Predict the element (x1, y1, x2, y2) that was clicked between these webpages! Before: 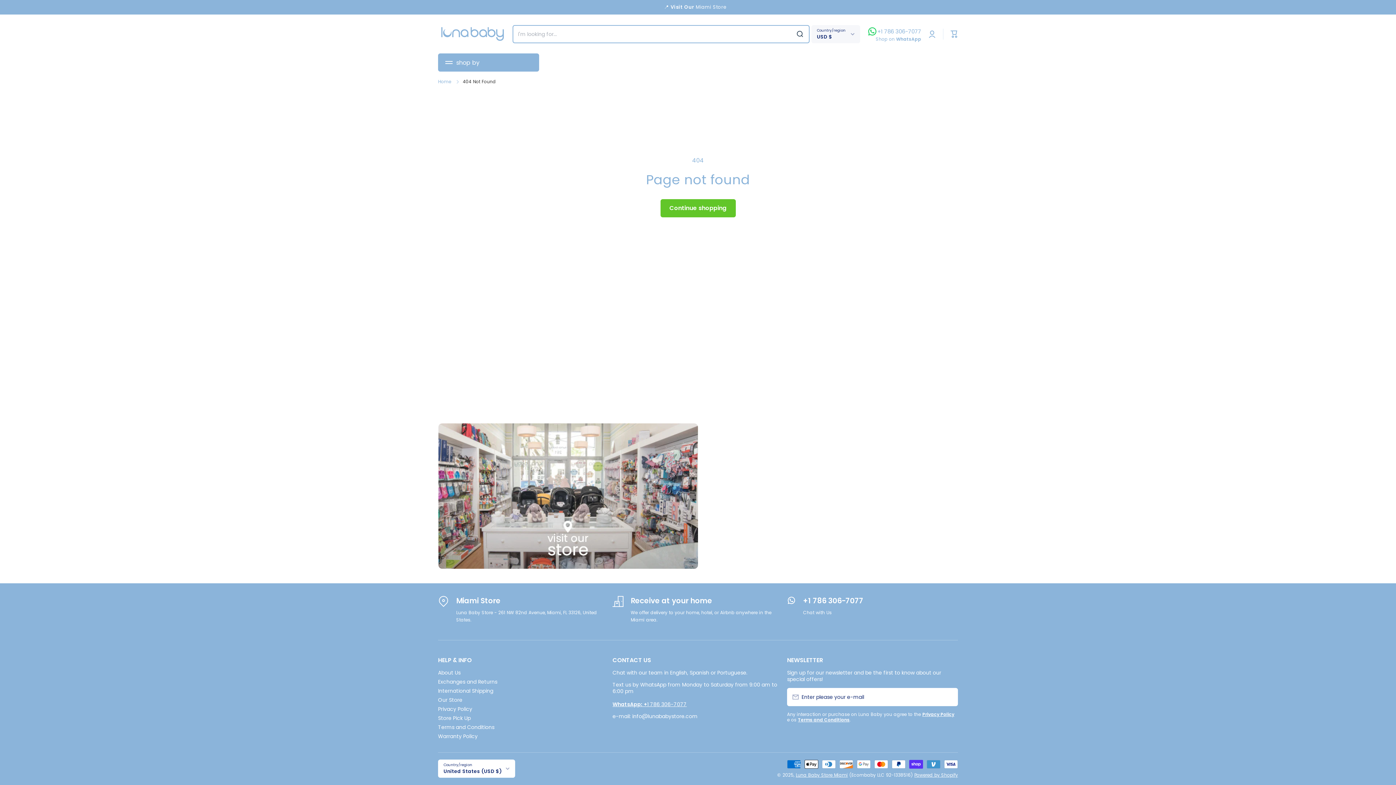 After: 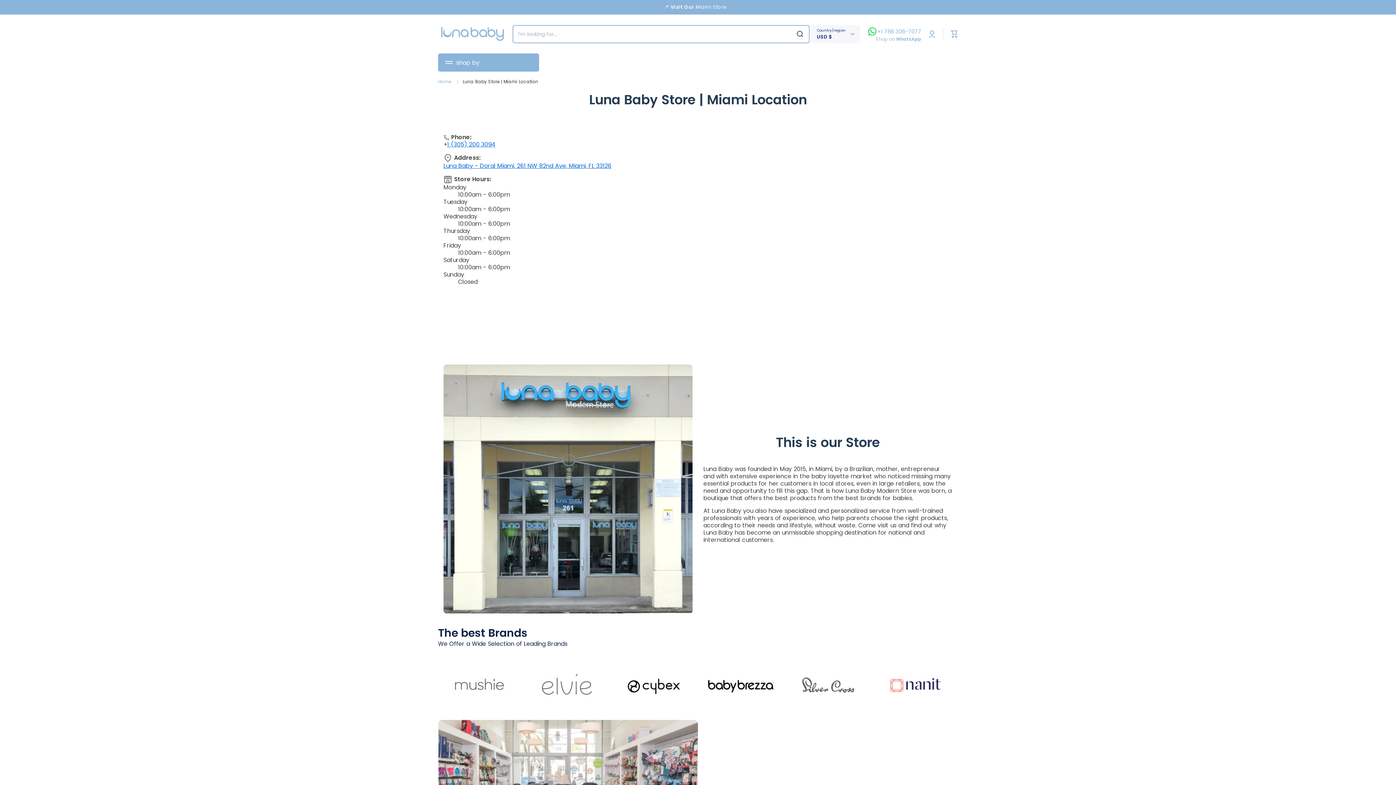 Action: bbox: (456, 596, 500, 606) label: Page link